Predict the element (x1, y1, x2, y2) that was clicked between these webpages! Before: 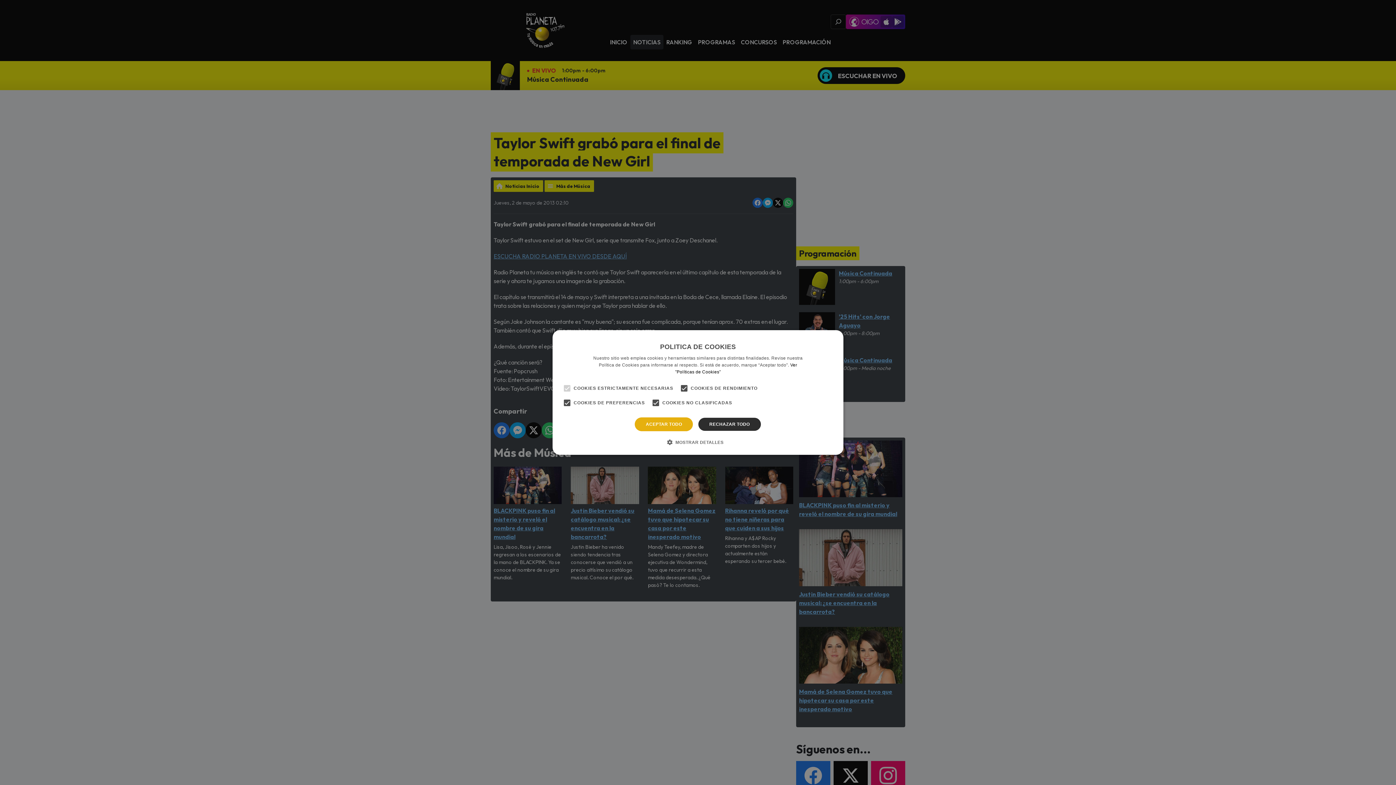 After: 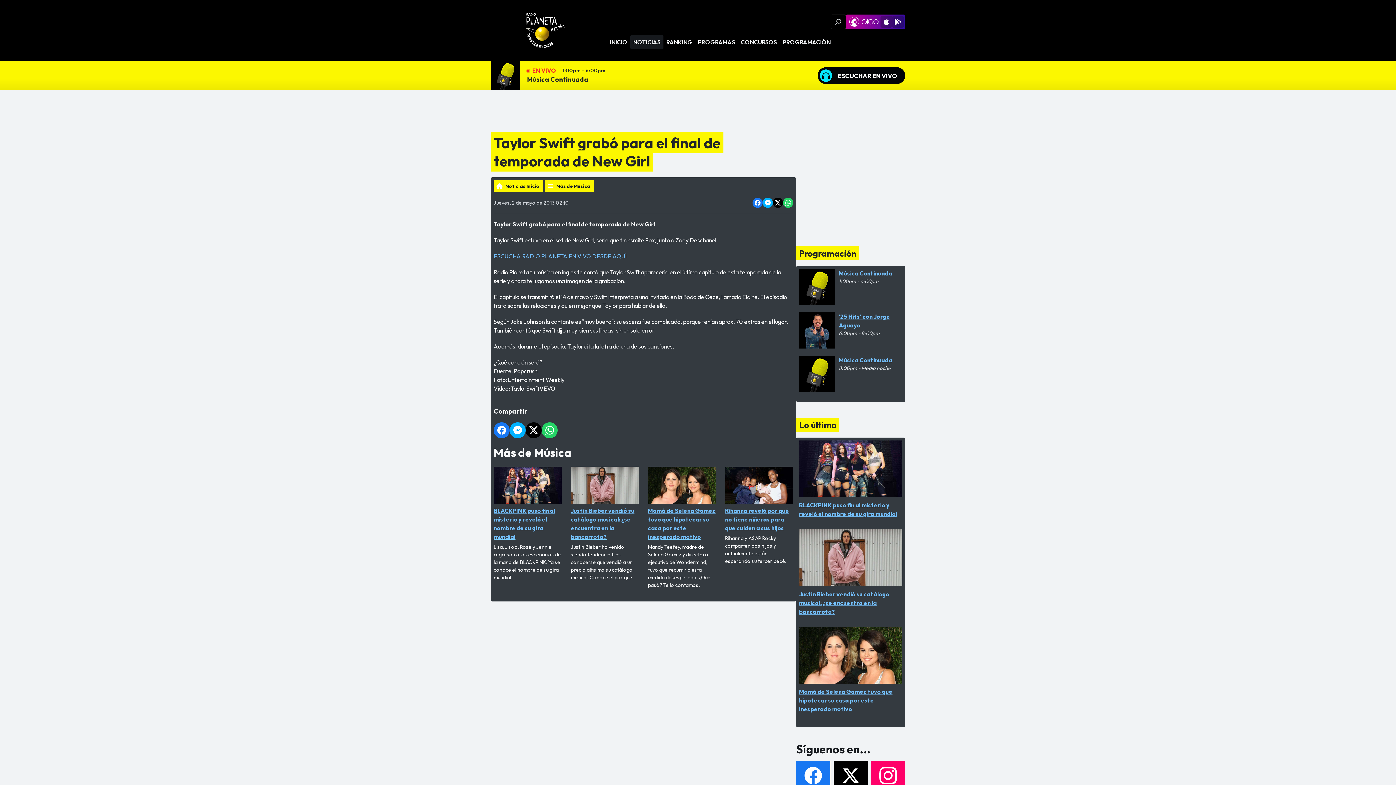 Action: bbox: (635, 417, 693, 431) label: ACEPTAR TODO